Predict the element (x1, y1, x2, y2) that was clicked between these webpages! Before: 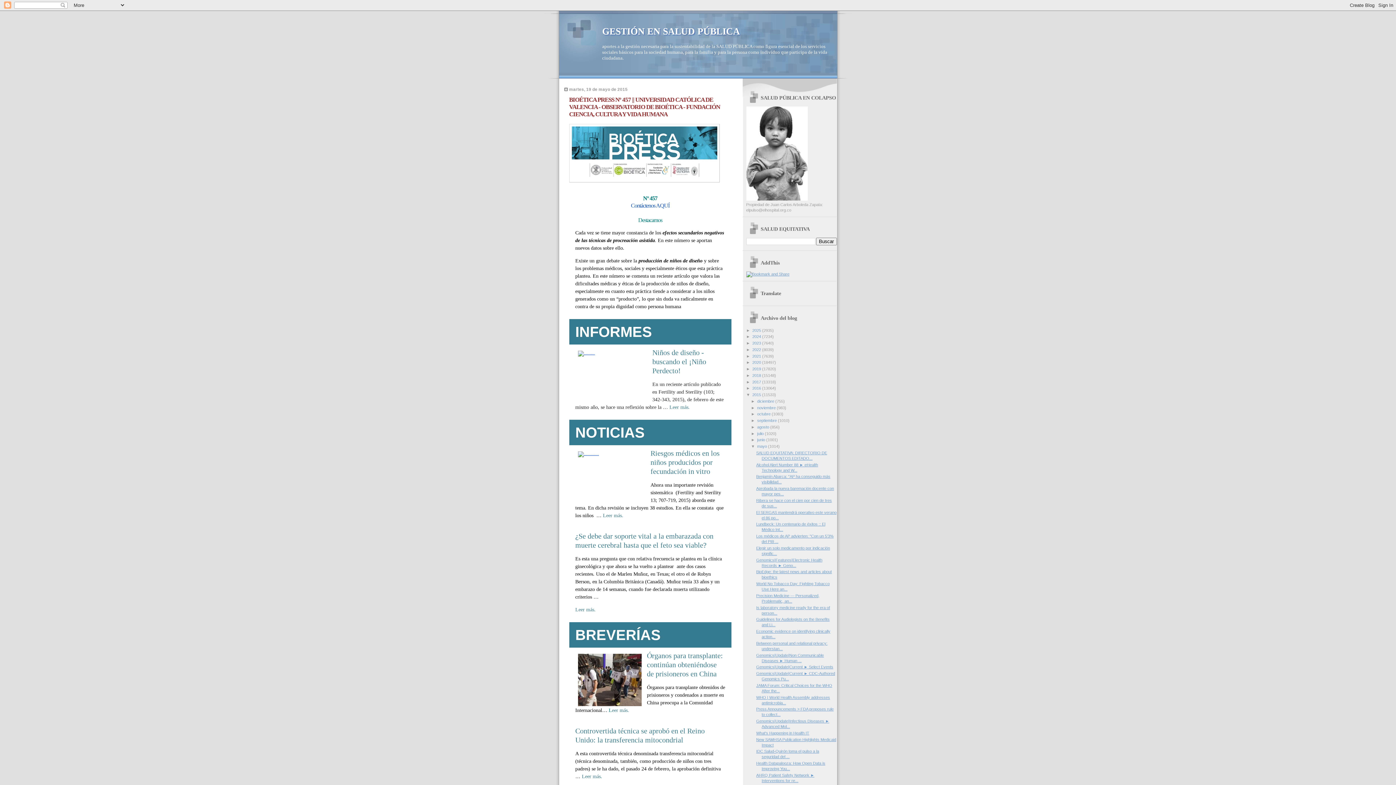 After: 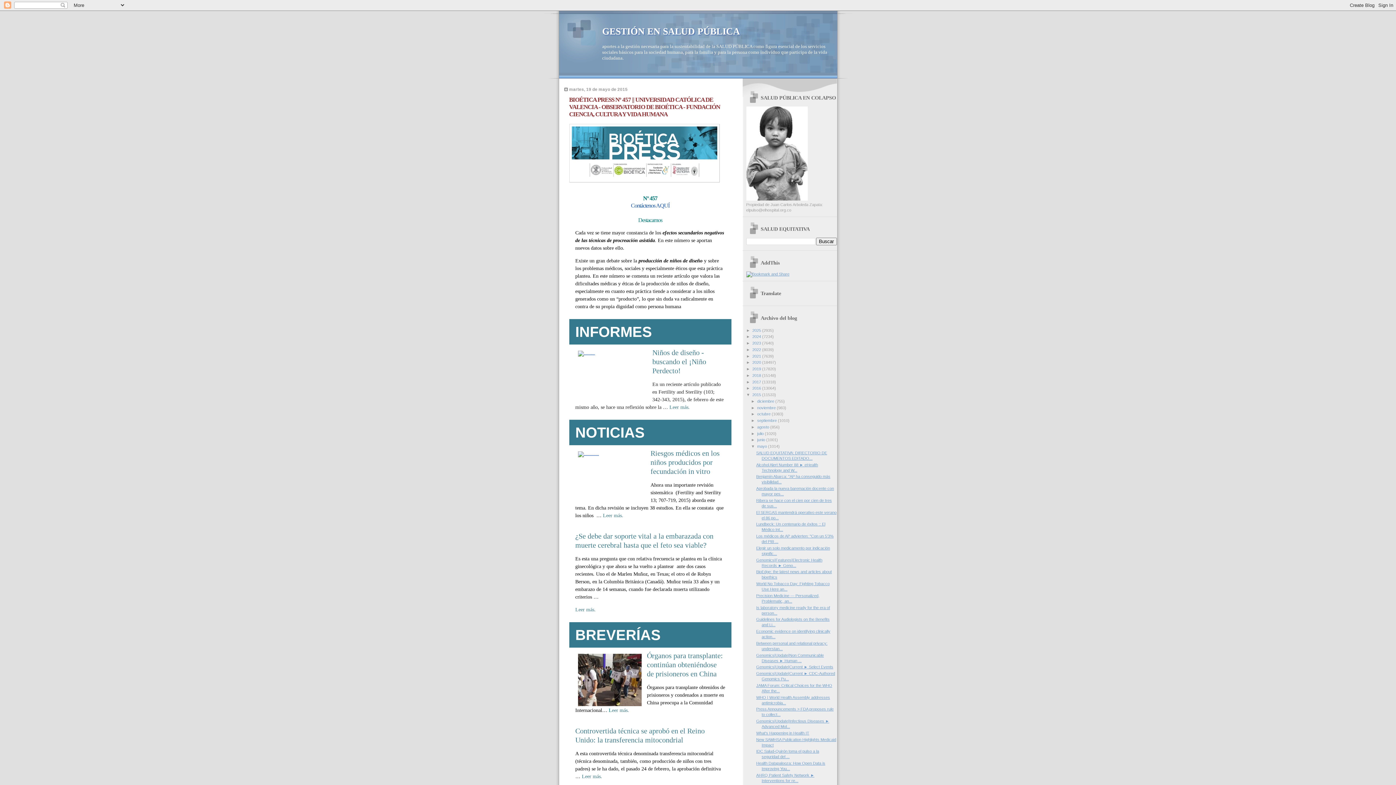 Action: label: Leer más. bbox: (582, 774, 602, 779)